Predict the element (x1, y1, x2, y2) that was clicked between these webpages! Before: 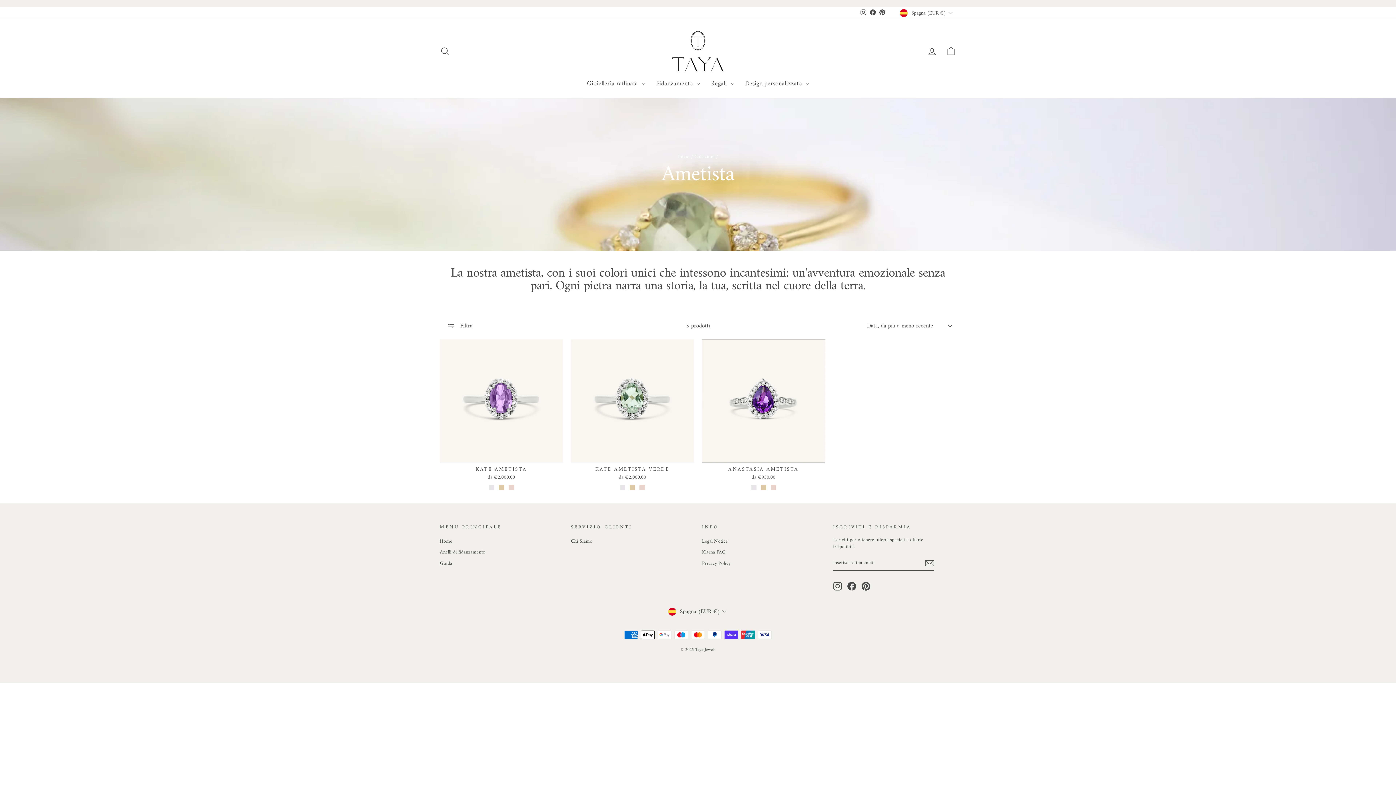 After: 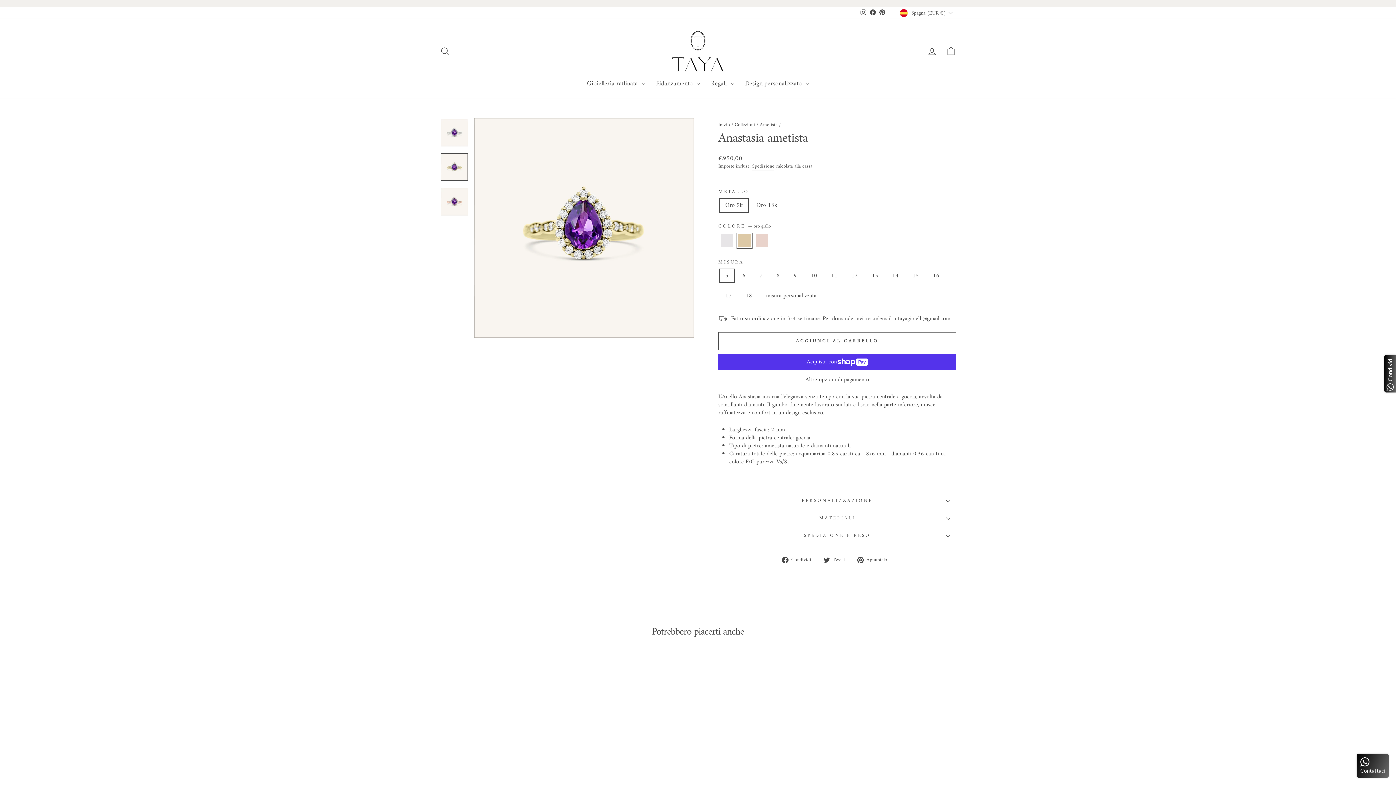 Action: bbox: (760, 484, 767, 491) label: Anastasia ametista - oro giallo